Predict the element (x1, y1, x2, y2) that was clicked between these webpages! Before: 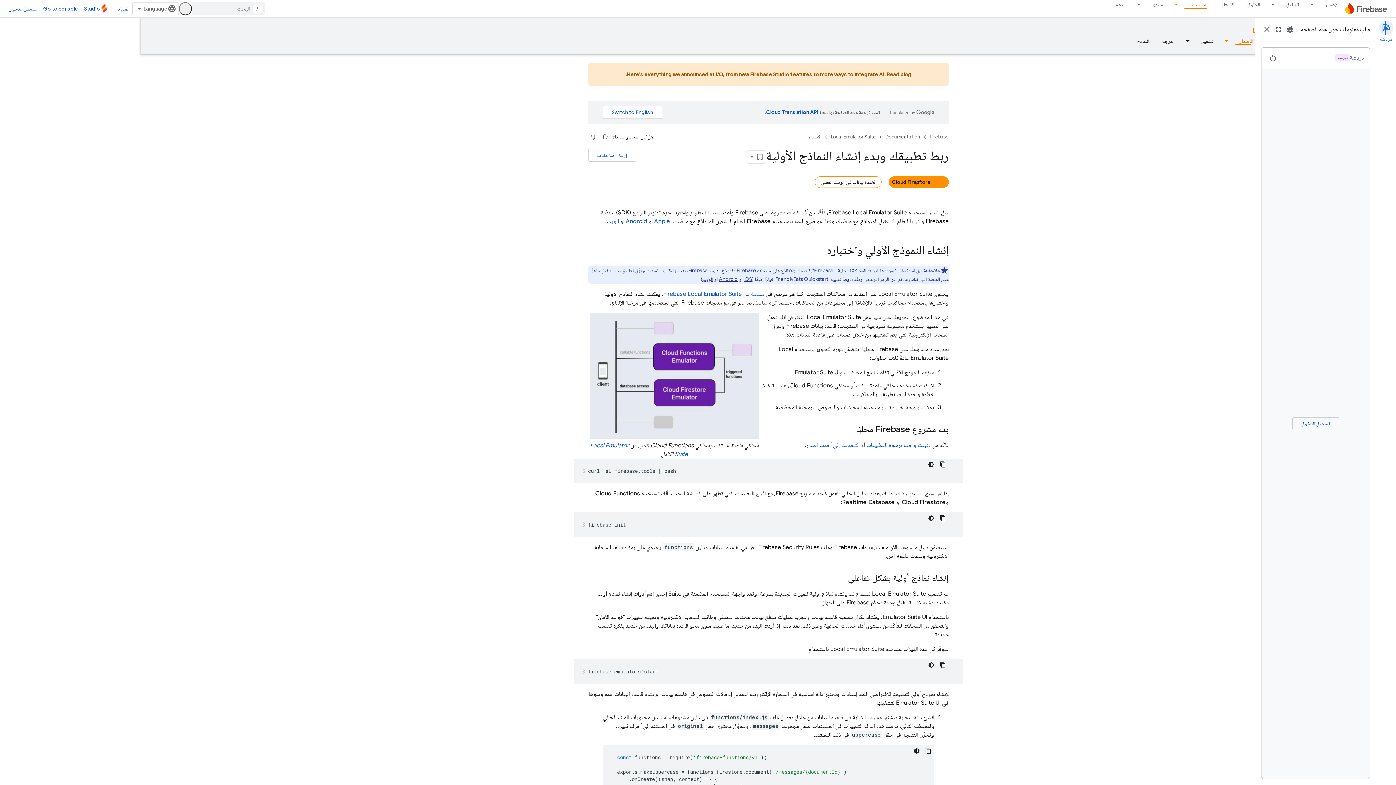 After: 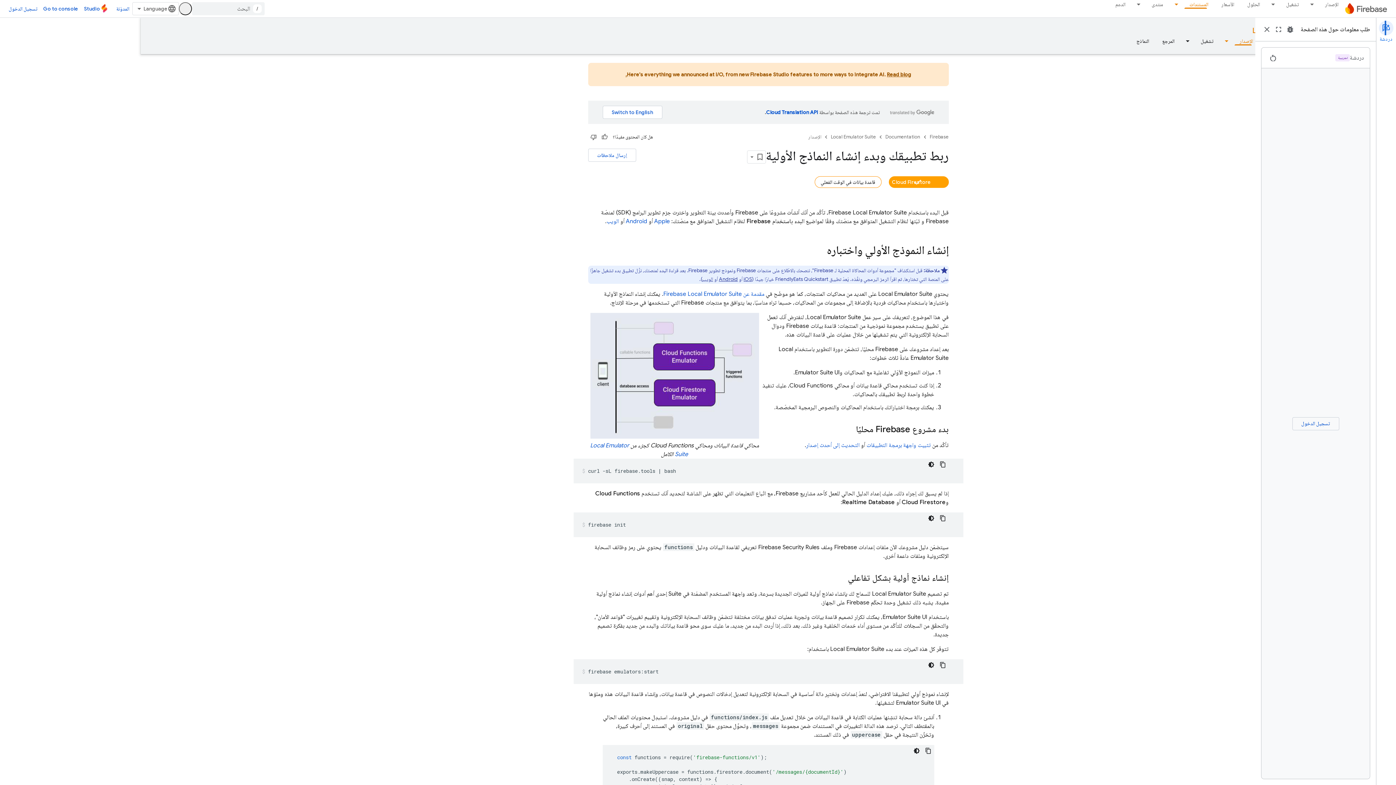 Action: bbox: (837, 176, 888, 188) label: Cloud Firestore